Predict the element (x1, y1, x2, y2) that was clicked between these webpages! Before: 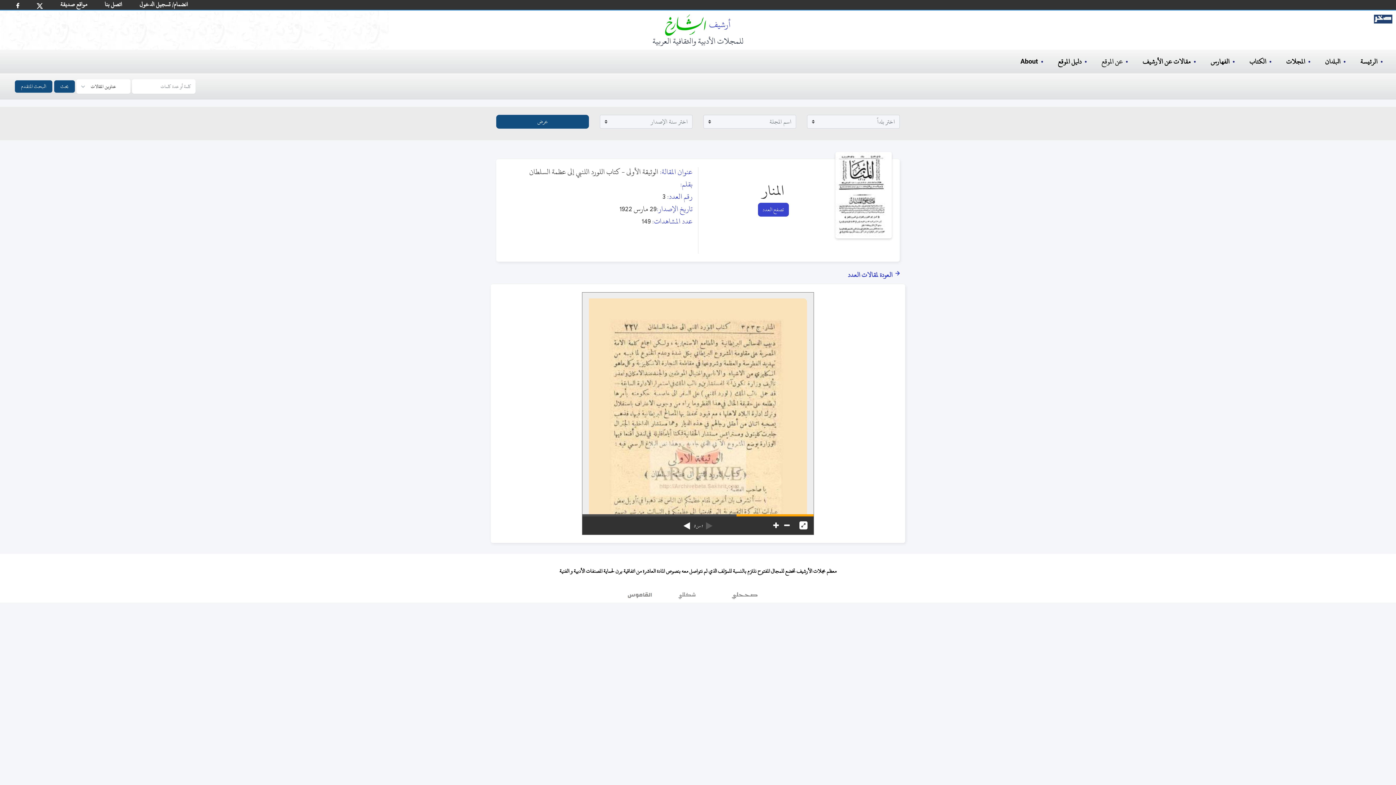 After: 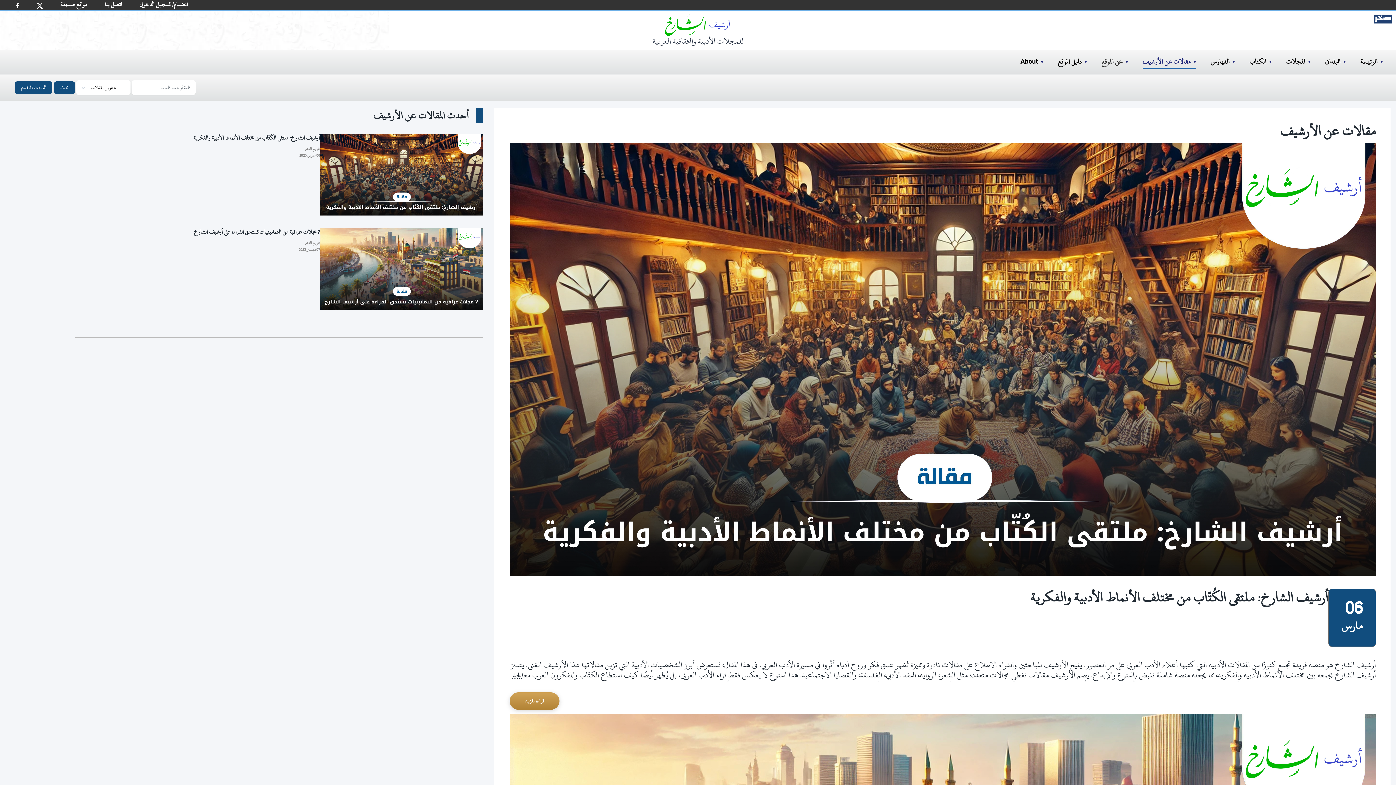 Action: bbox: (1142, 55, 1190, 67) label: مقالات عن الأرشيف